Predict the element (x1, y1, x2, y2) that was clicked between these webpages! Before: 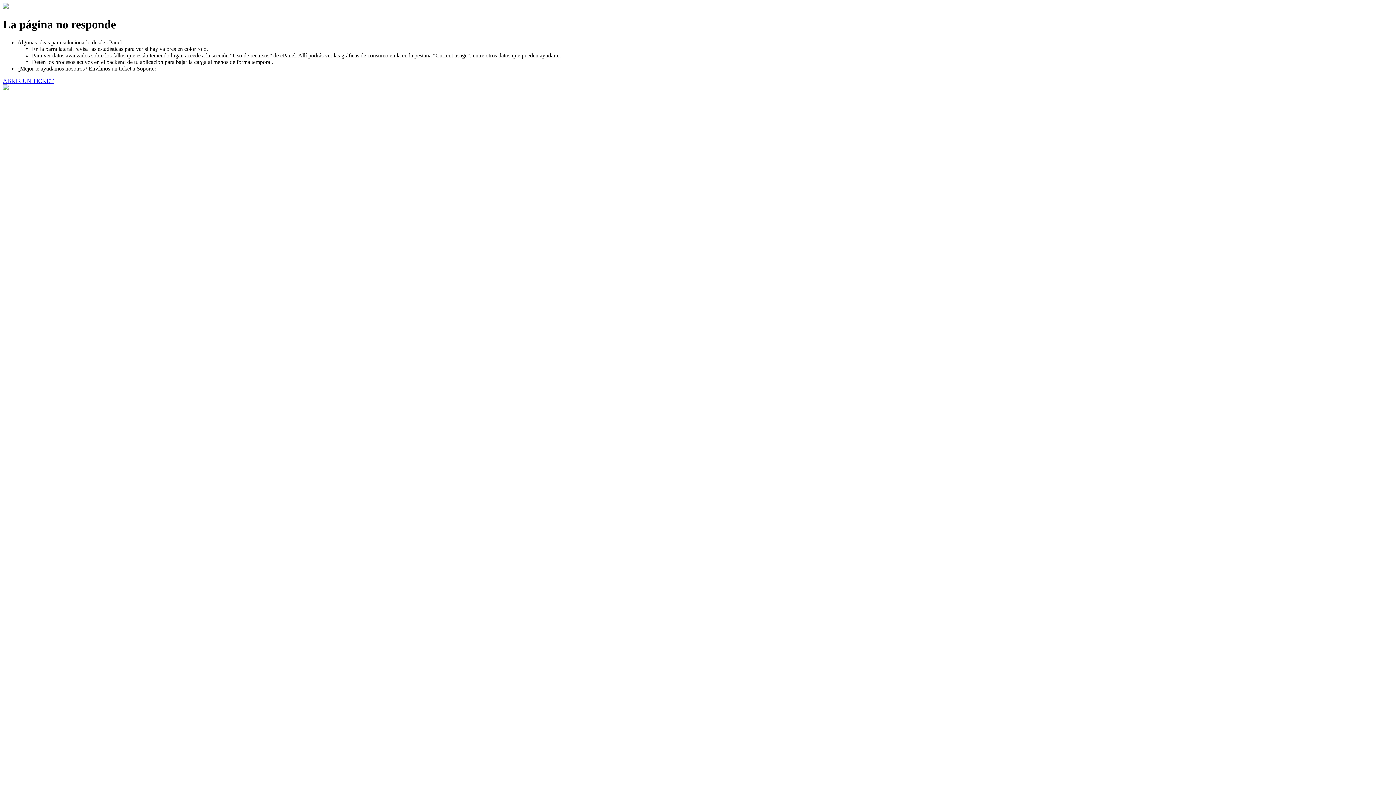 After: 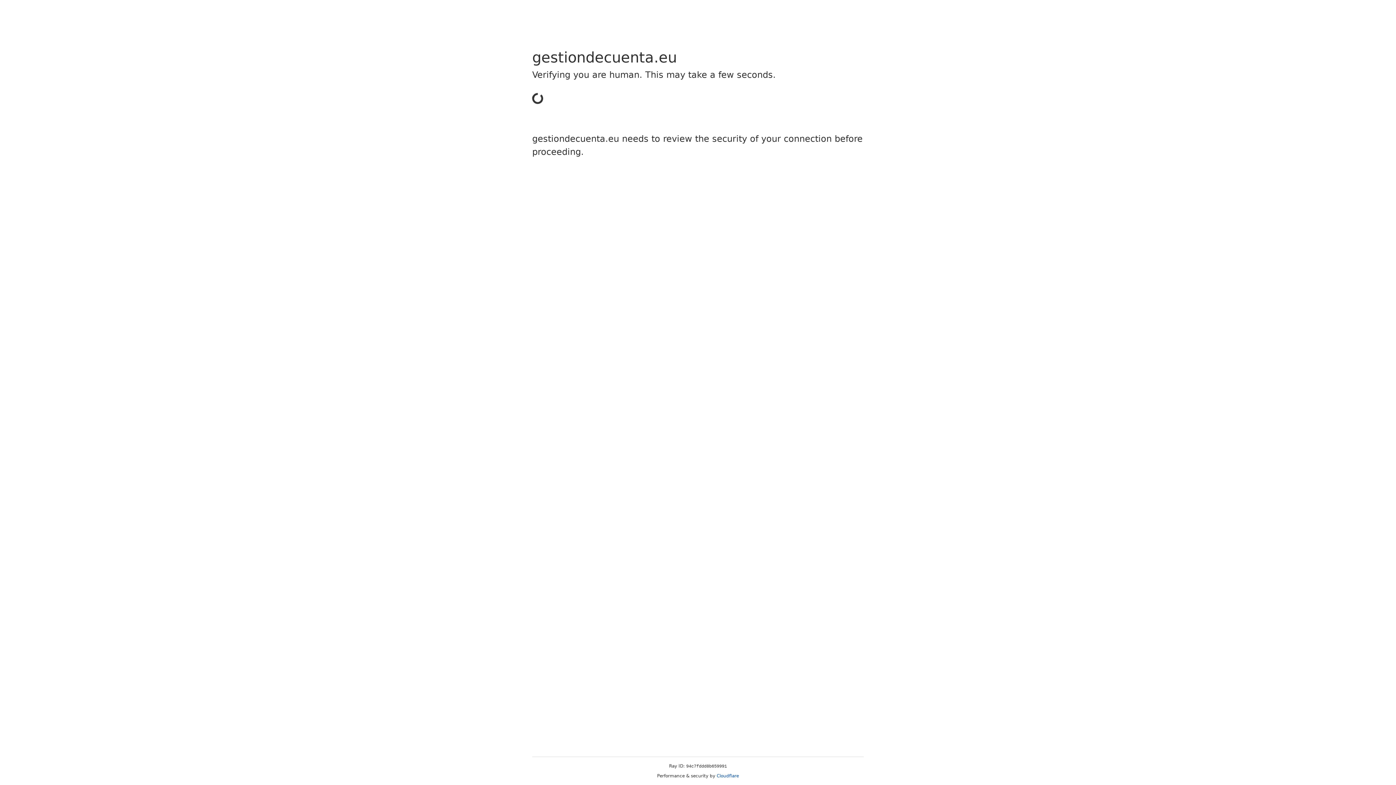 Action: label: ABRIR UN TICKET bbox: (2, 77, 53, 83)